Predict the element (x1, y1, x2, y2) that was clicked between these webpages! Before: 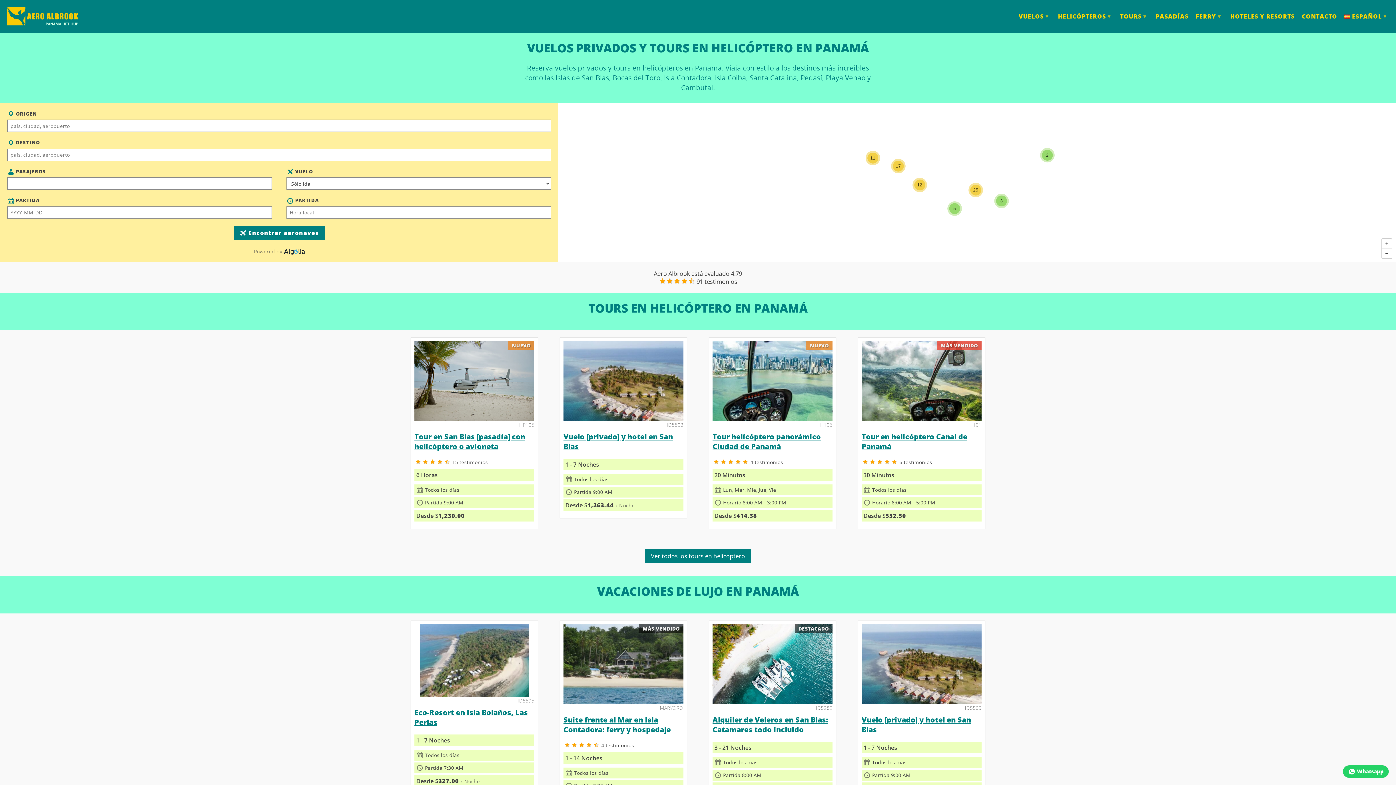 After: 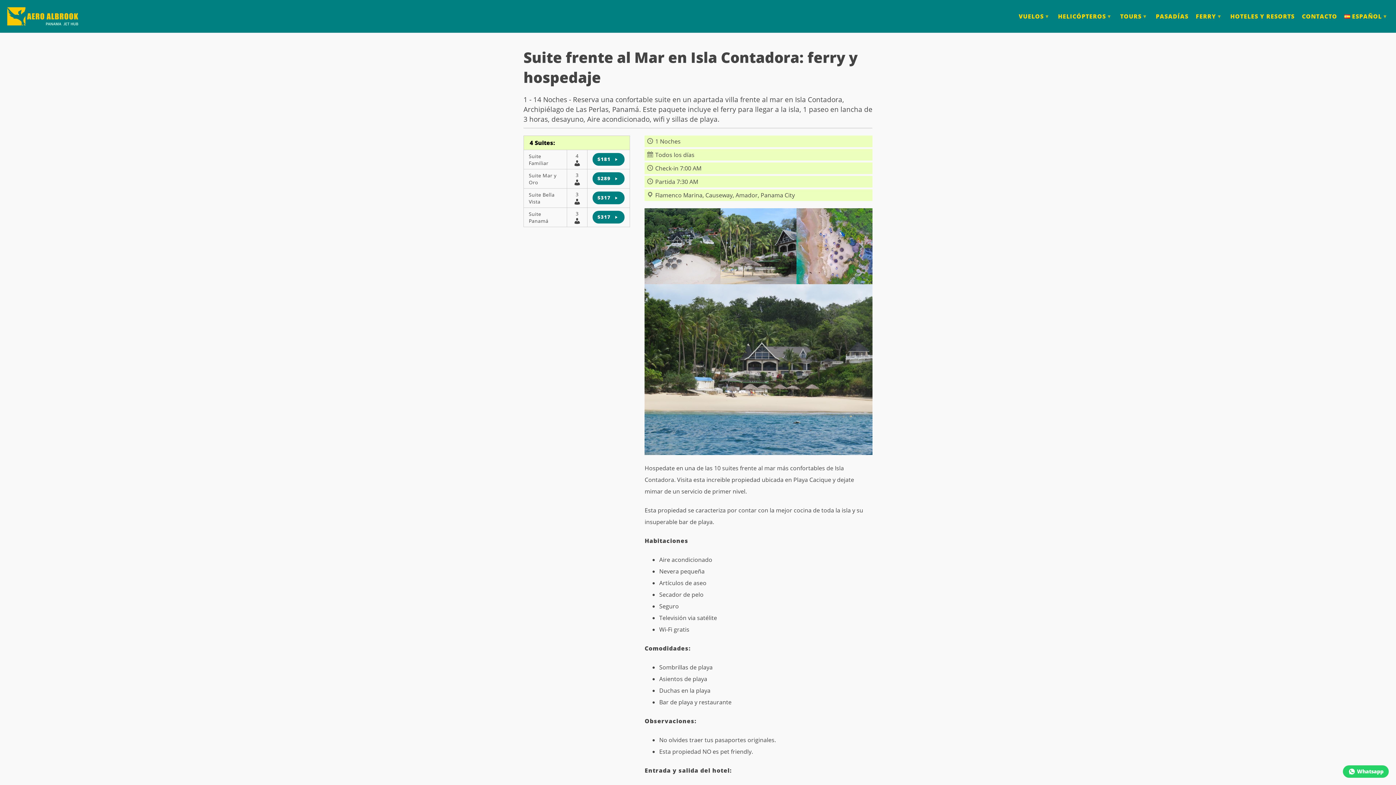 Action: bbox: (563, 698, 683, 706)